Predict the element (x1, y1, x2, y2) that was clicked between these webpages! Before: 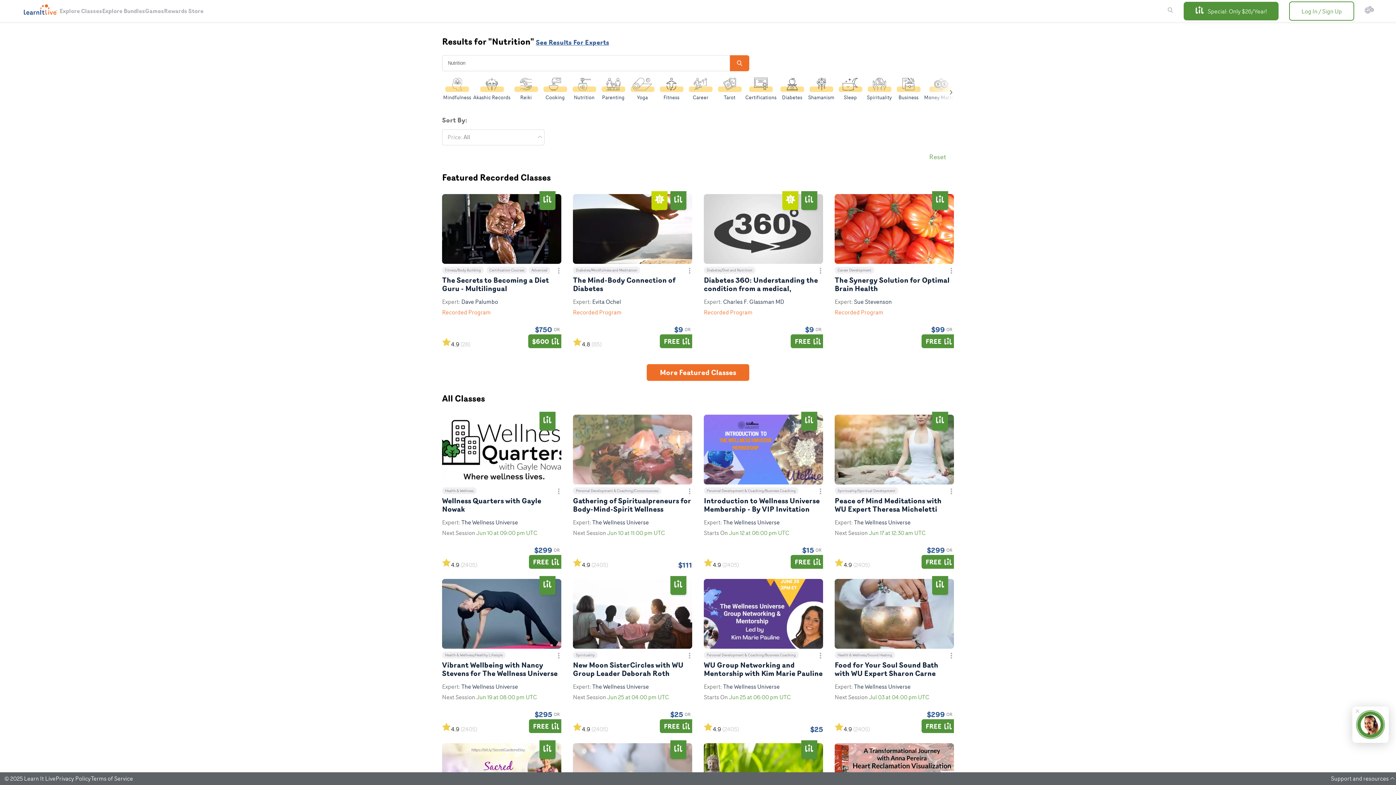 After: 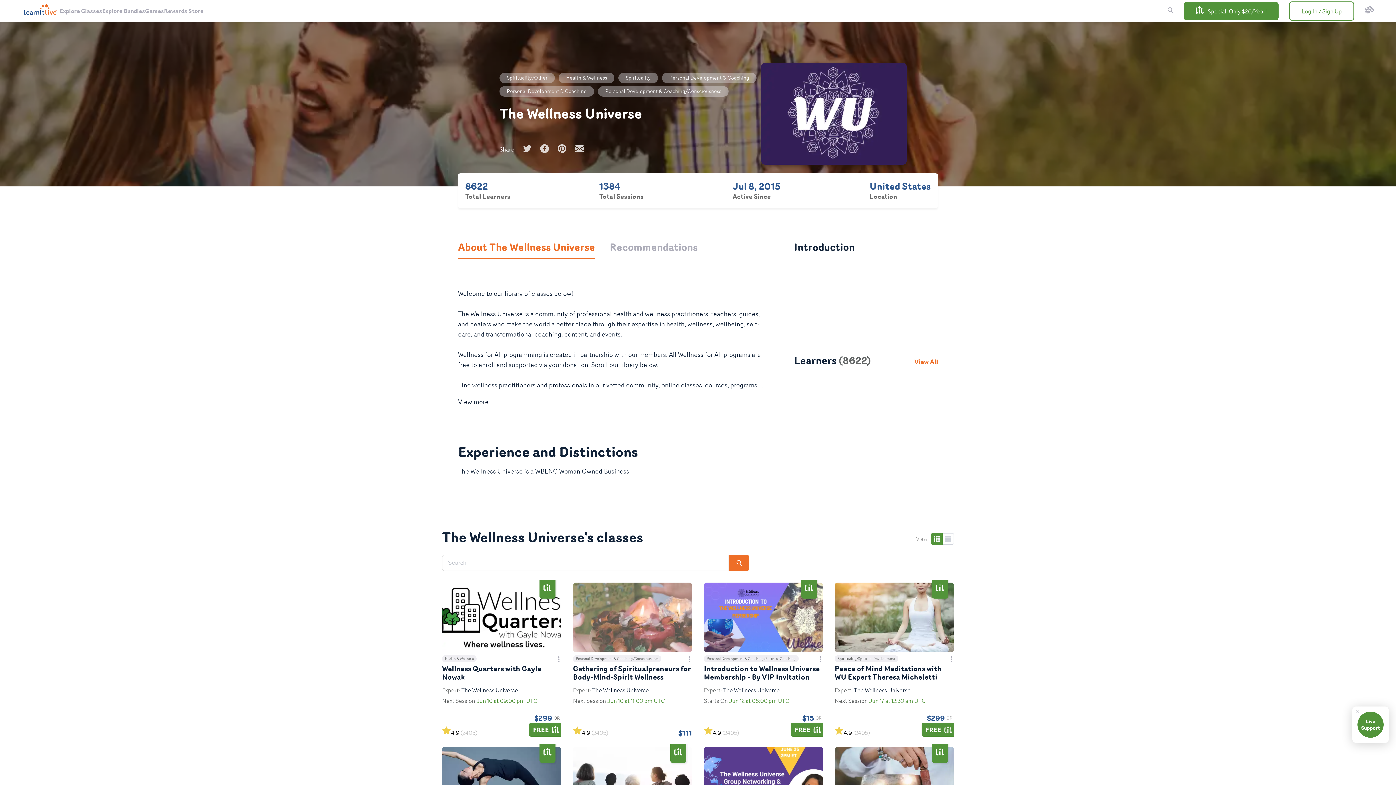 Action: label: The Wellness Universe bbox: (461, 518, 518, 527)